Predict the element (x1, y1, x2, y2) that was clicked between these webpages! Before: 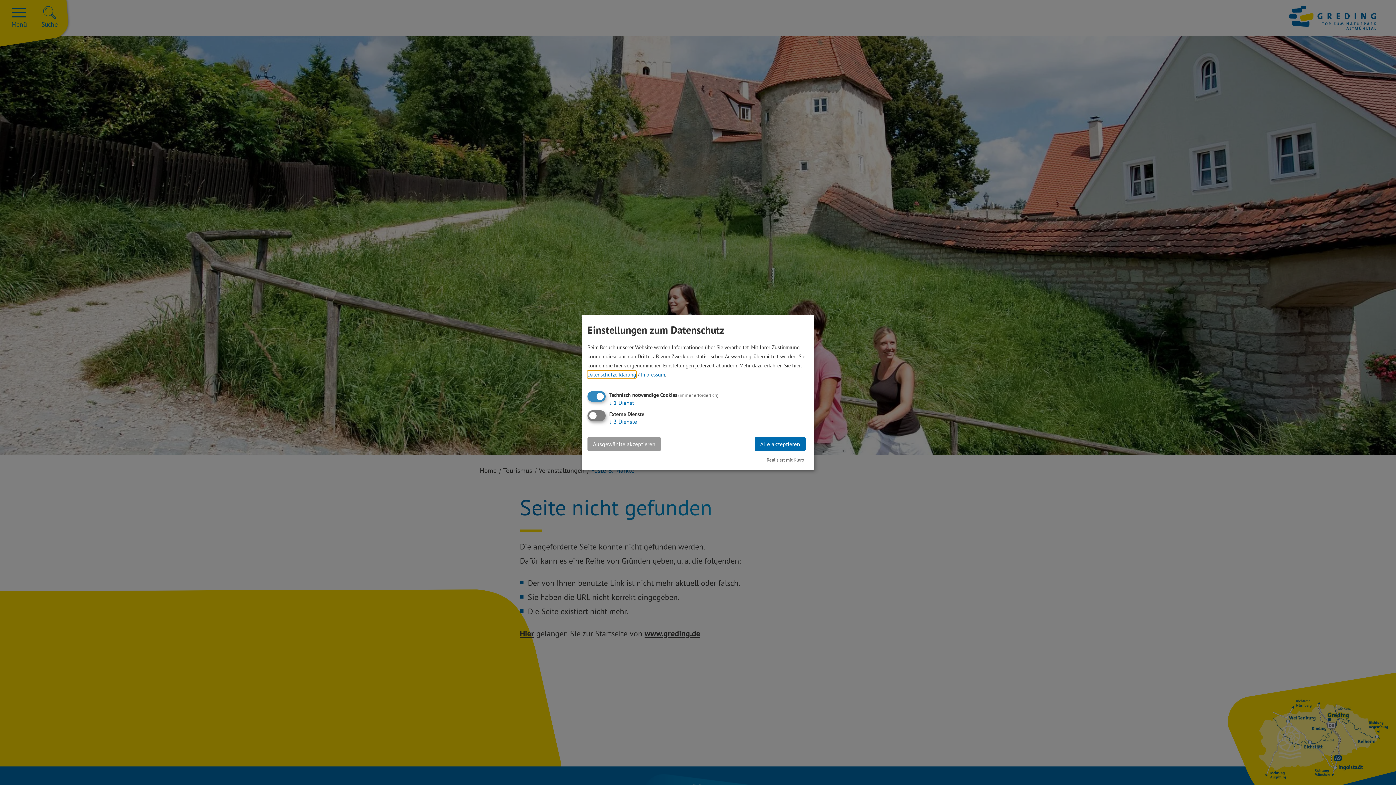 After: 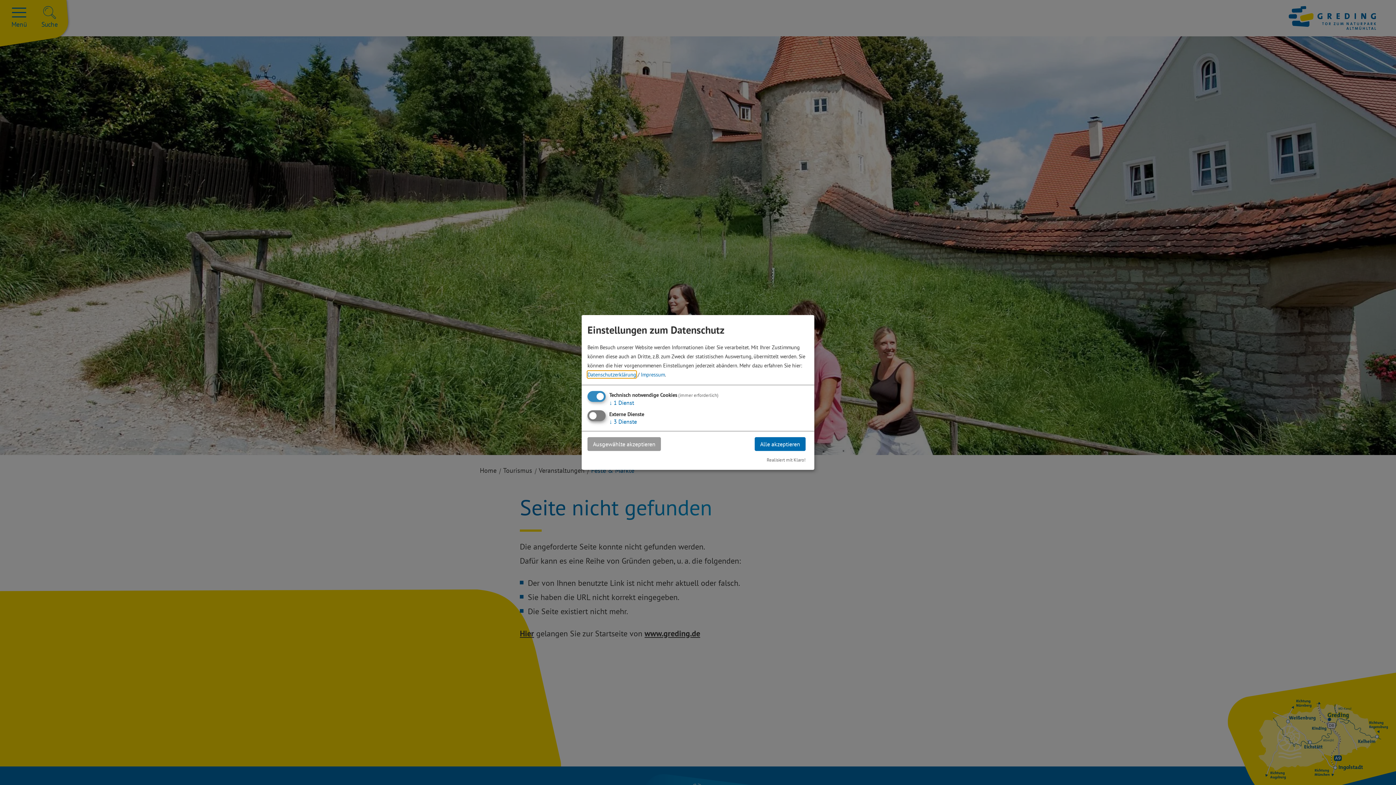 Action: bbox: (587, 371, 636, 378) label: Datenschutzerklärung